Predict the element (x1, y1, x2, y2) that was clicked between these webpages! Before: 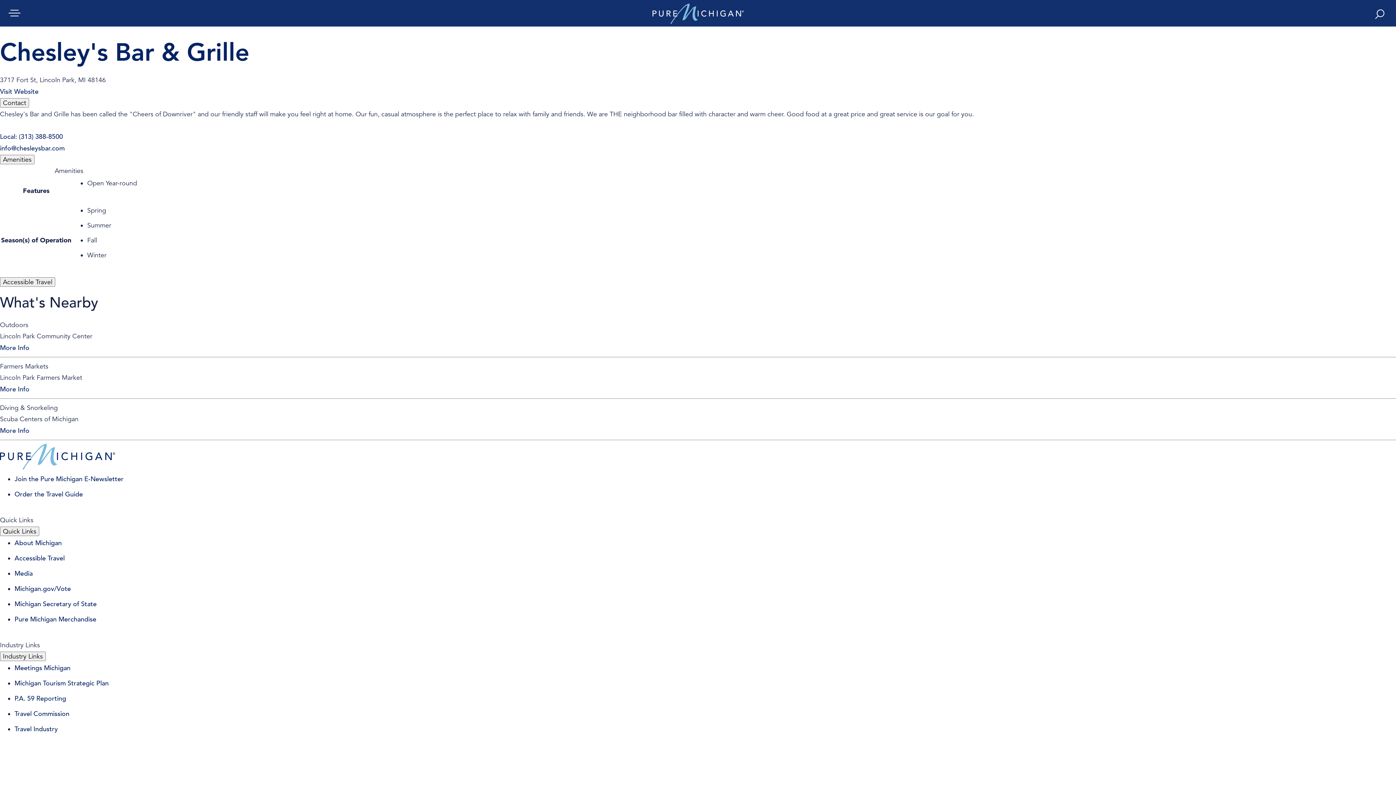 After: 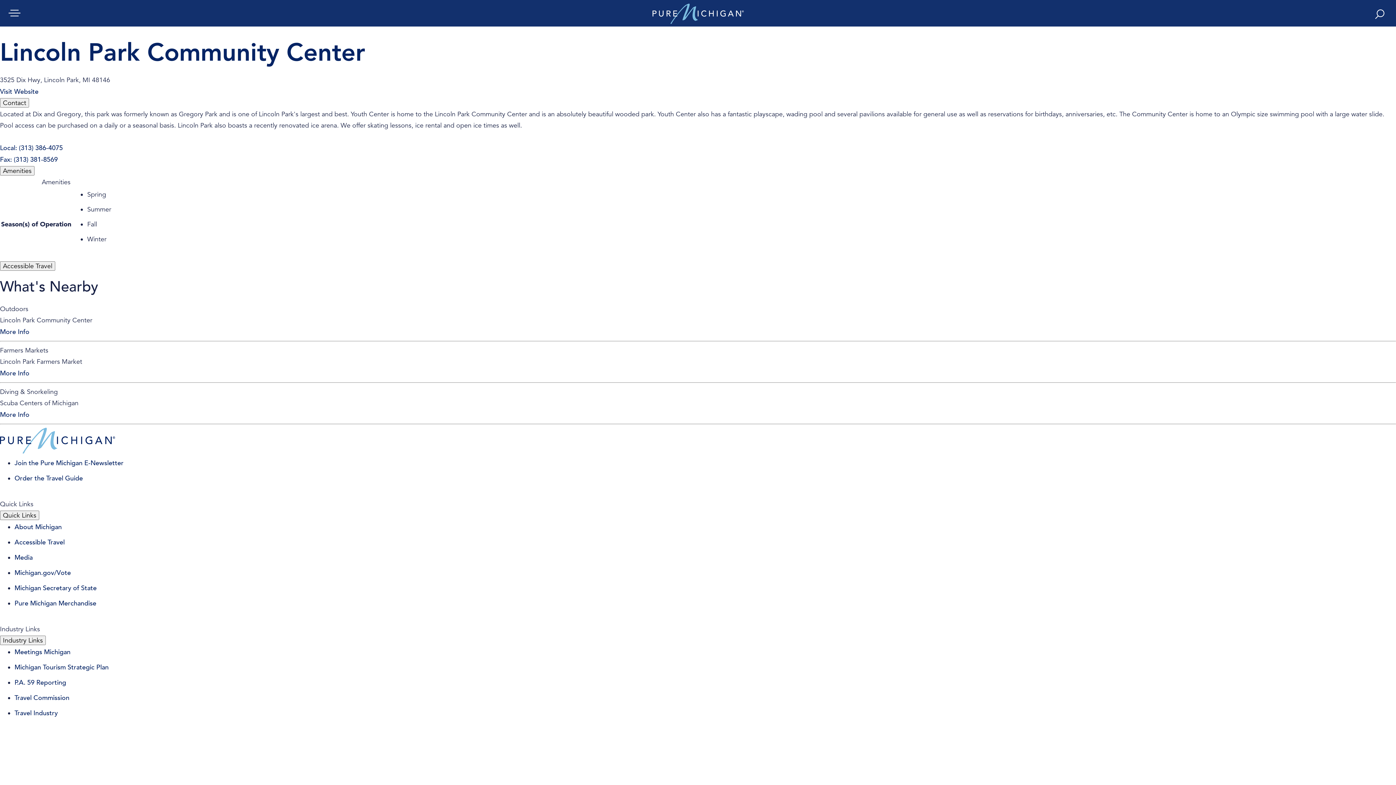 Action: bbox: (0, 343, 29, 352) label: More info on Lincoln Park Community Center